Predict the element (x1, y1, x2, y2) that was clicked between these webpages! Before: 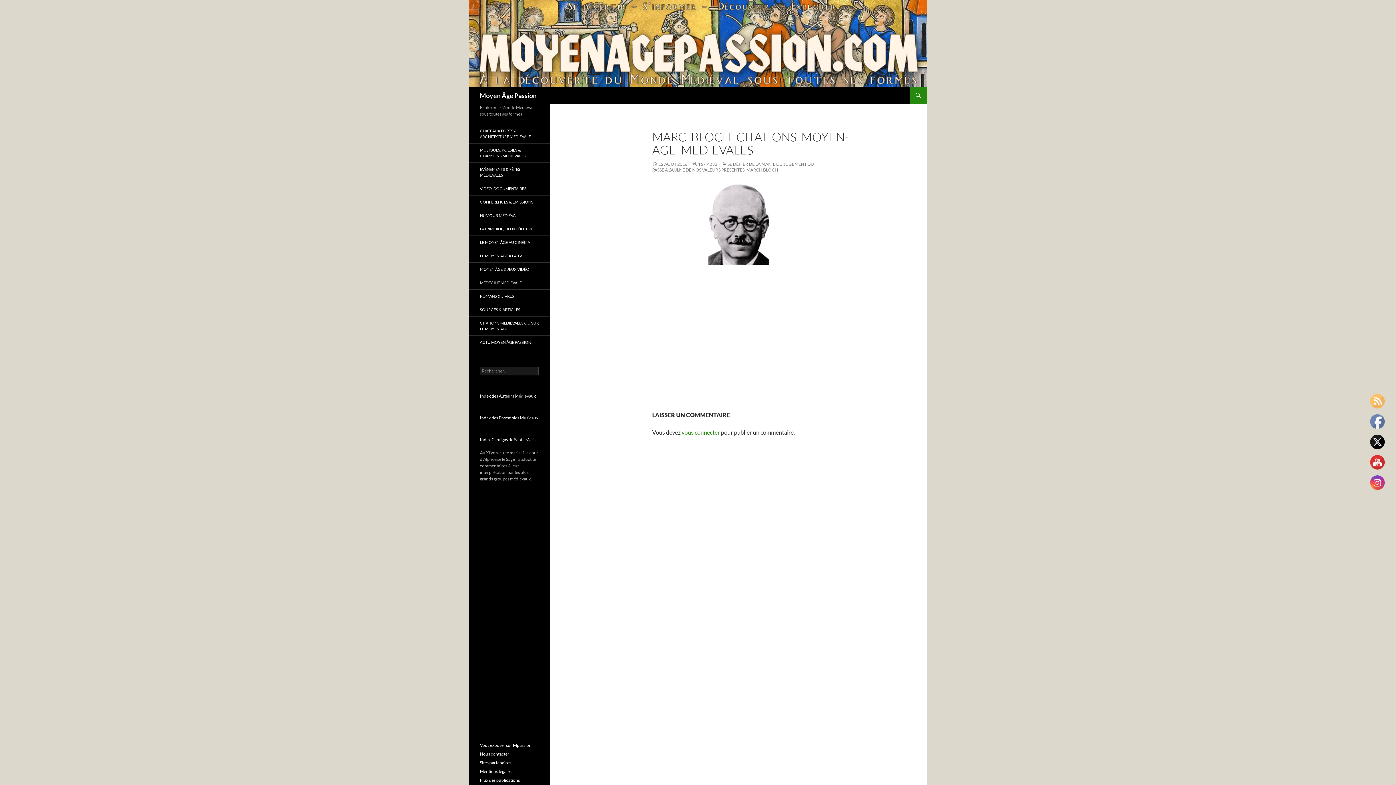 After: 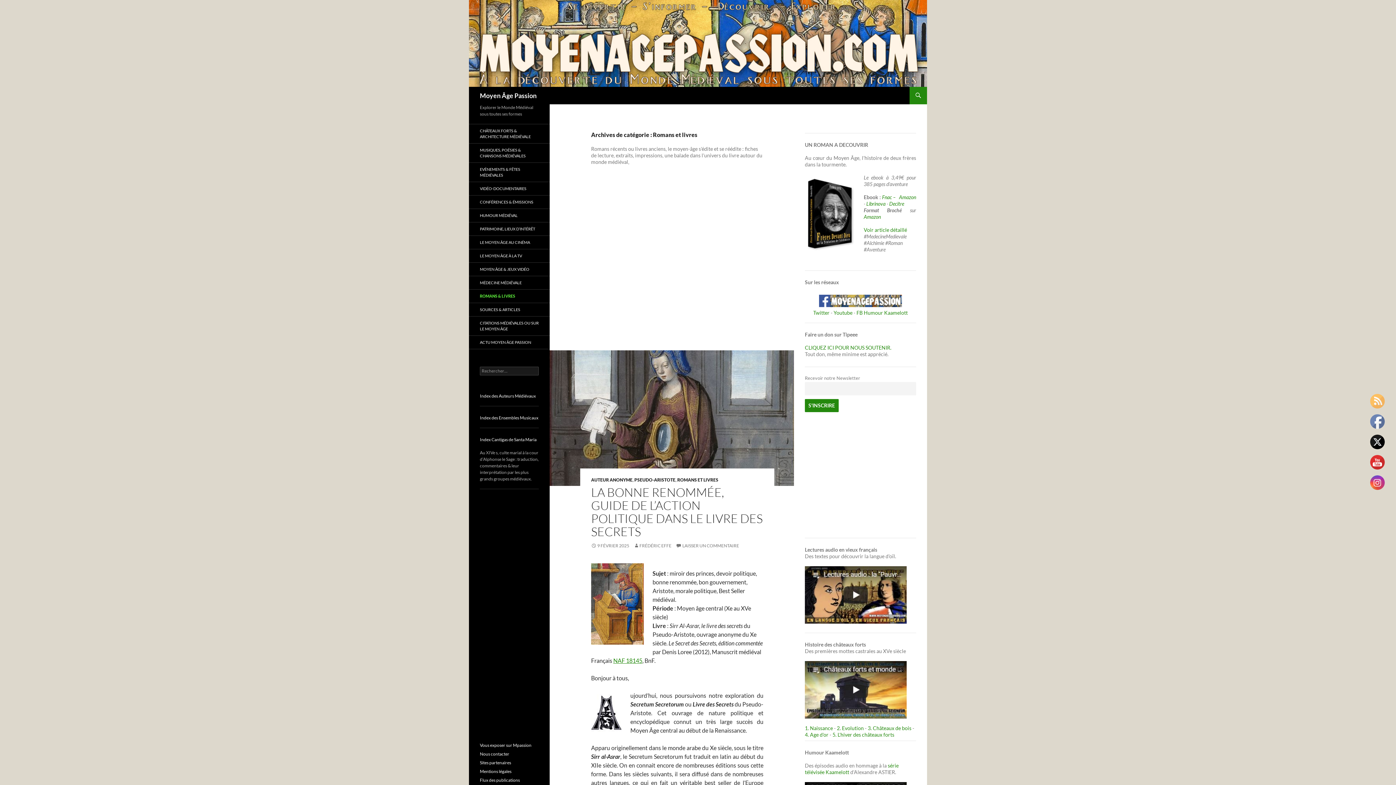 Action: bbox: (469, 289, 549, 302) label: ROMANS & LIVRES